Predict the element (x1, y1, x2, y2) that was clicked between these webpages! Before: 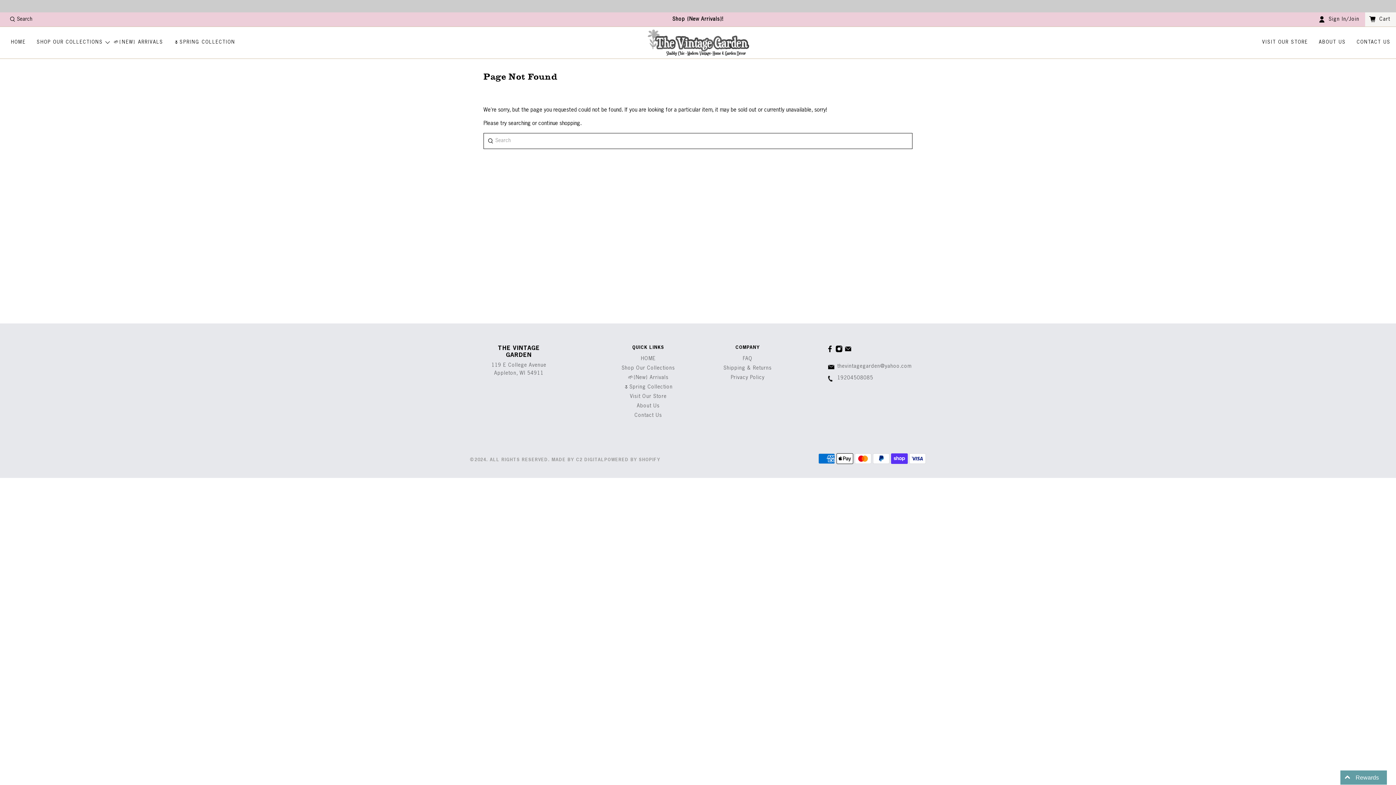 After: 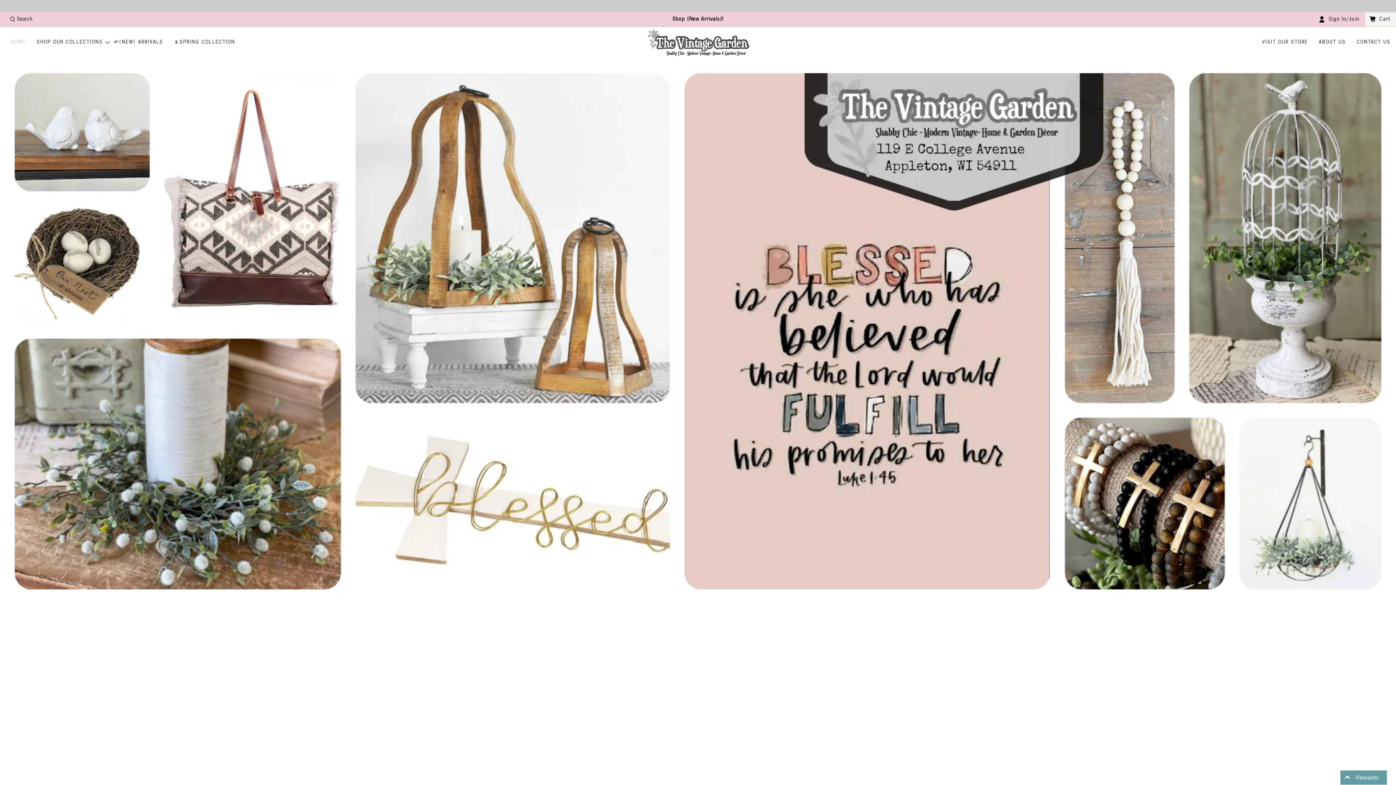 Action: bbox: (641, 356, 655, 361) label: HOME